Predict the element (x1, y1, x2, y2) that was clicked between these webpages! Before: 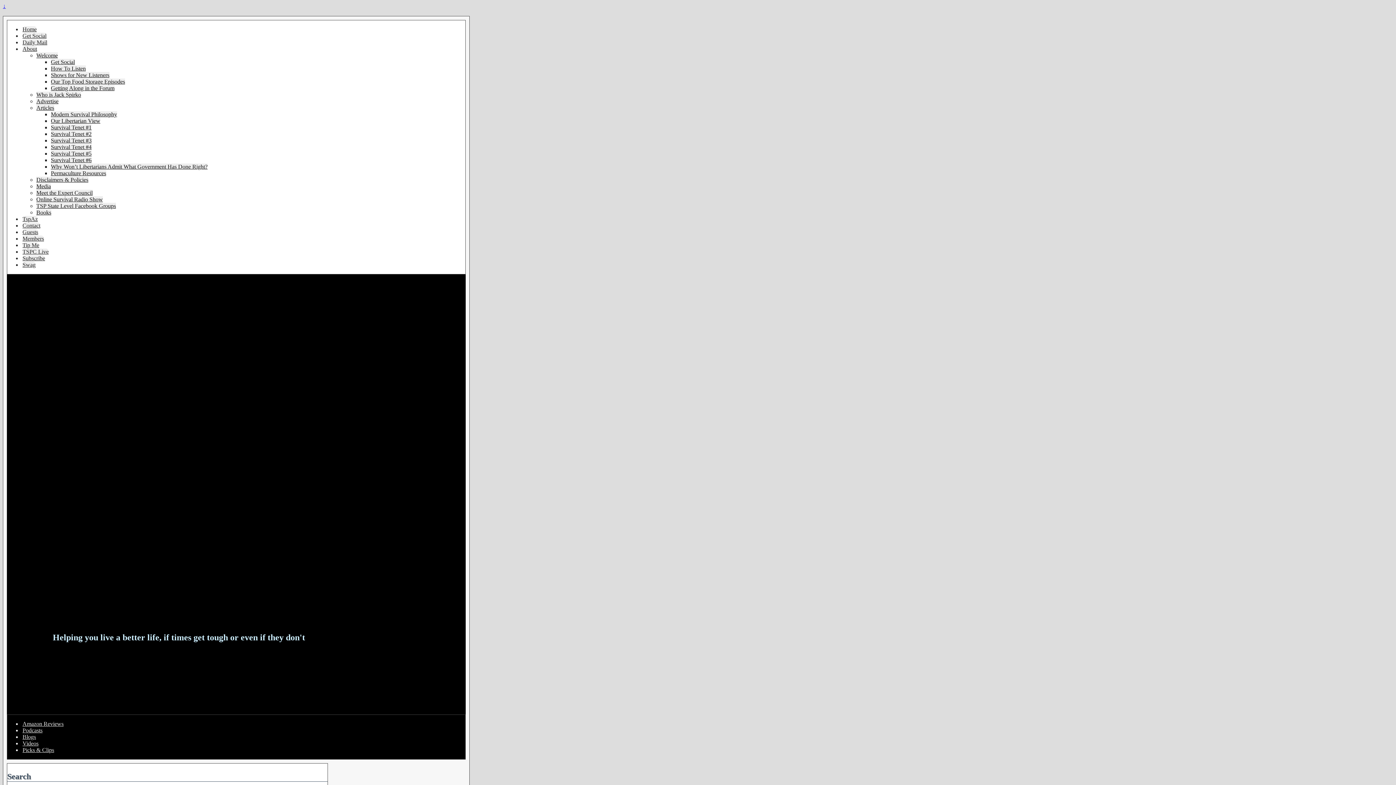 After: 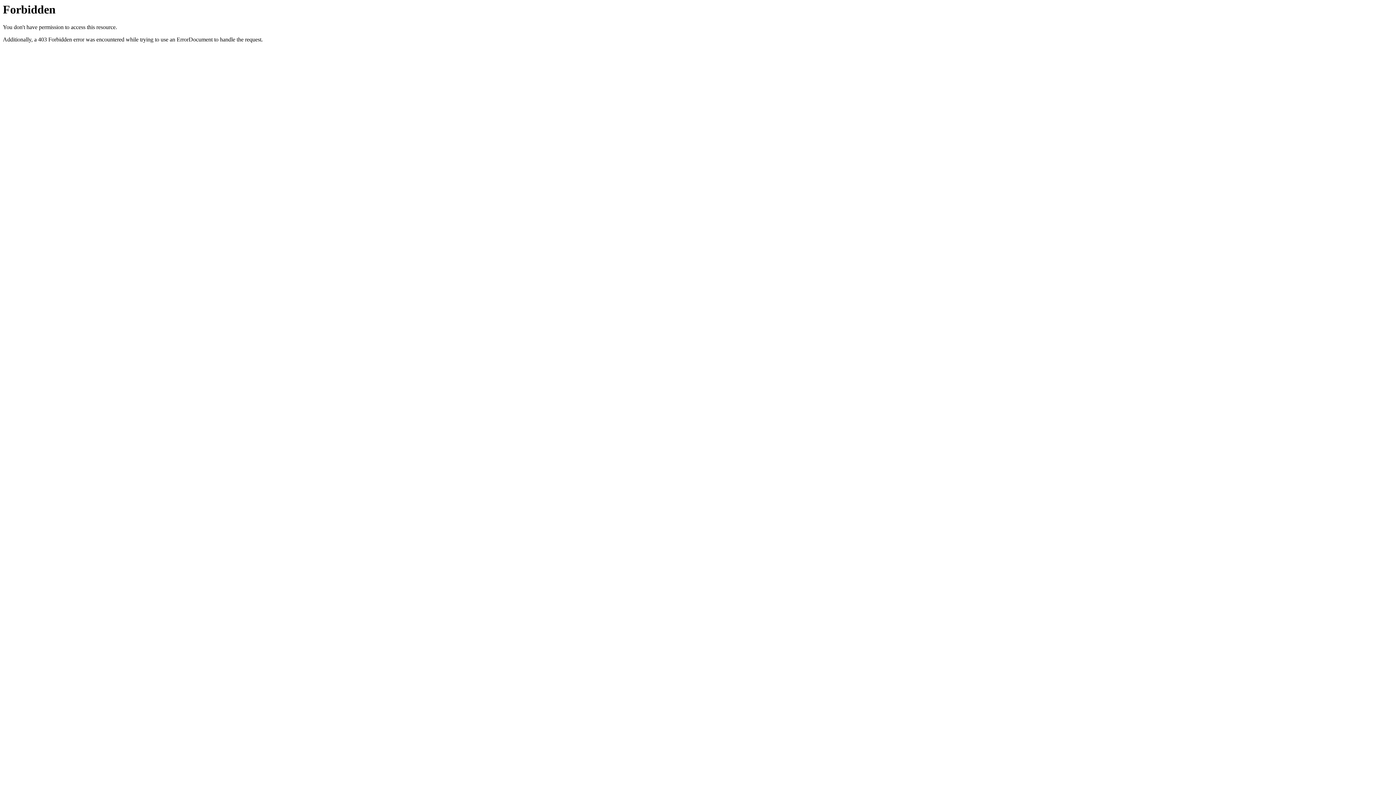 Action: label: Why Won’t Libertarians Admit What Government Has Done Right? bbox: (50, 163, 207, 169)